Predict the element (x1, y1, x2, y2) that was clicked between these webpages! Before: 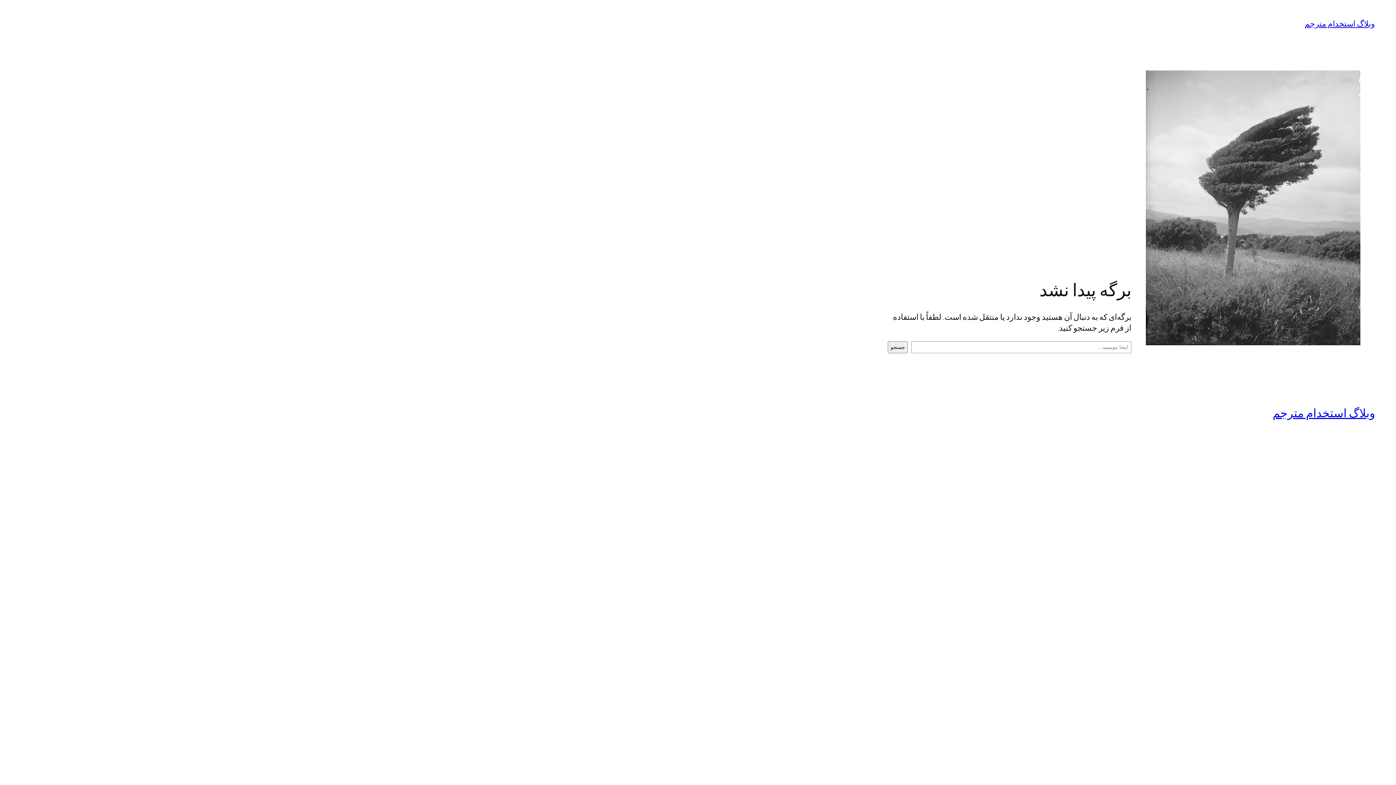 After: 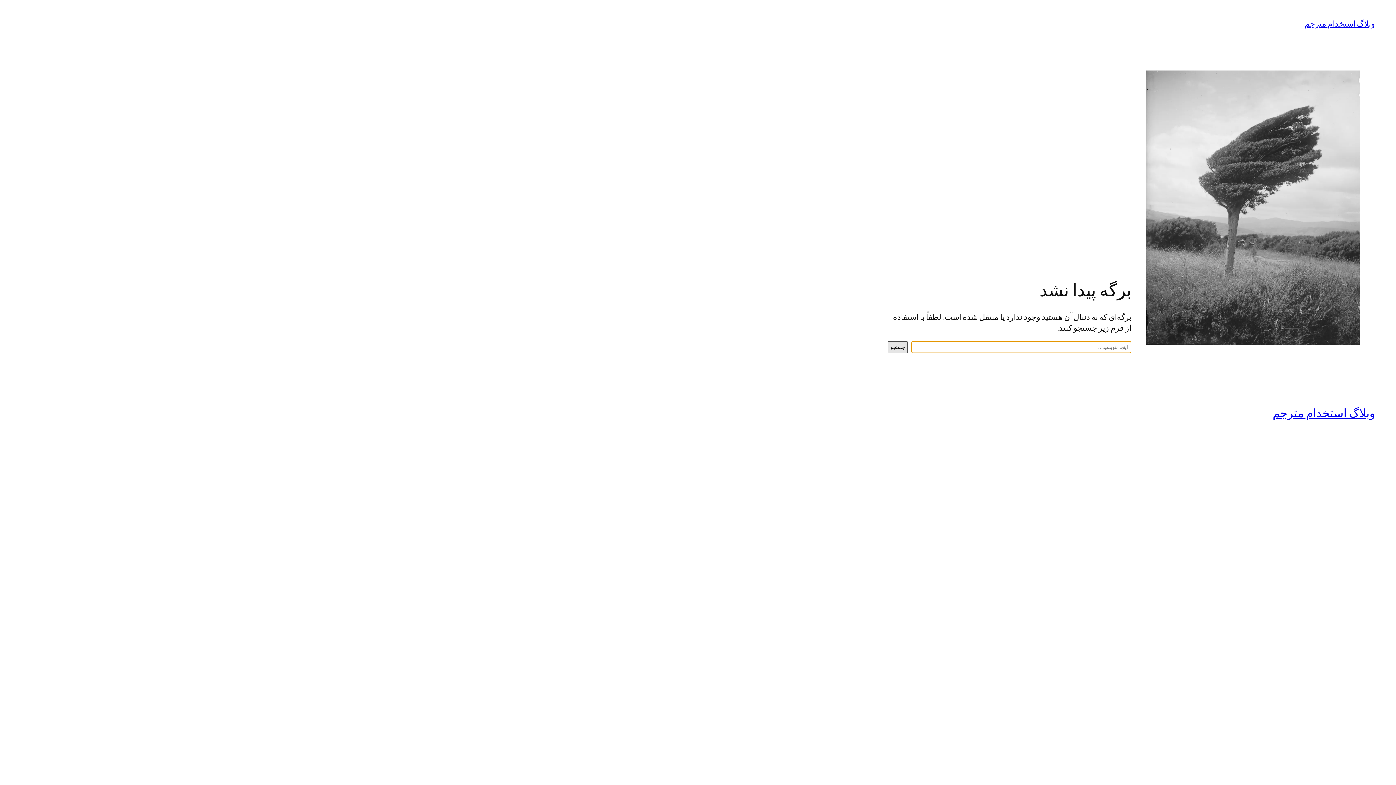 Action: bbox: (888, 341, 908, 353) label: جستجو